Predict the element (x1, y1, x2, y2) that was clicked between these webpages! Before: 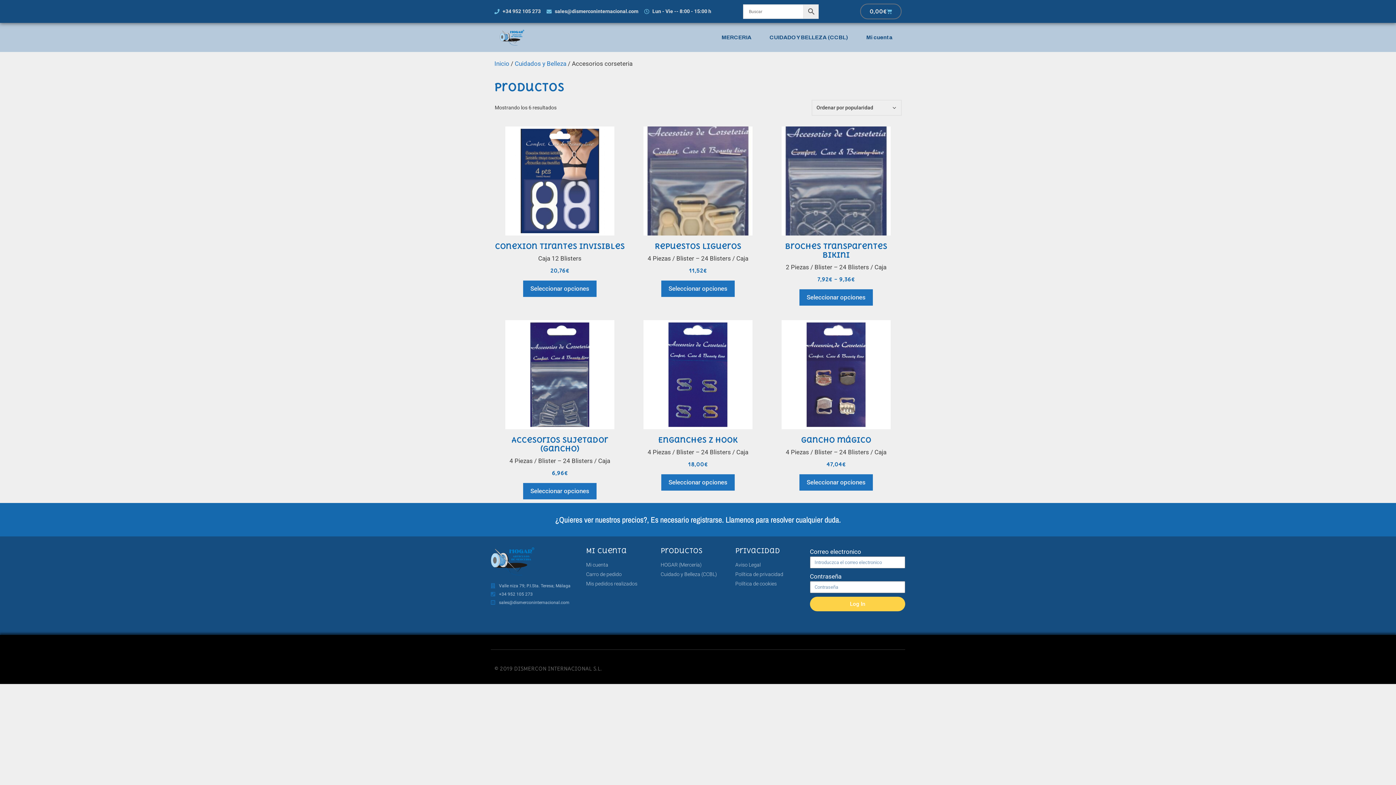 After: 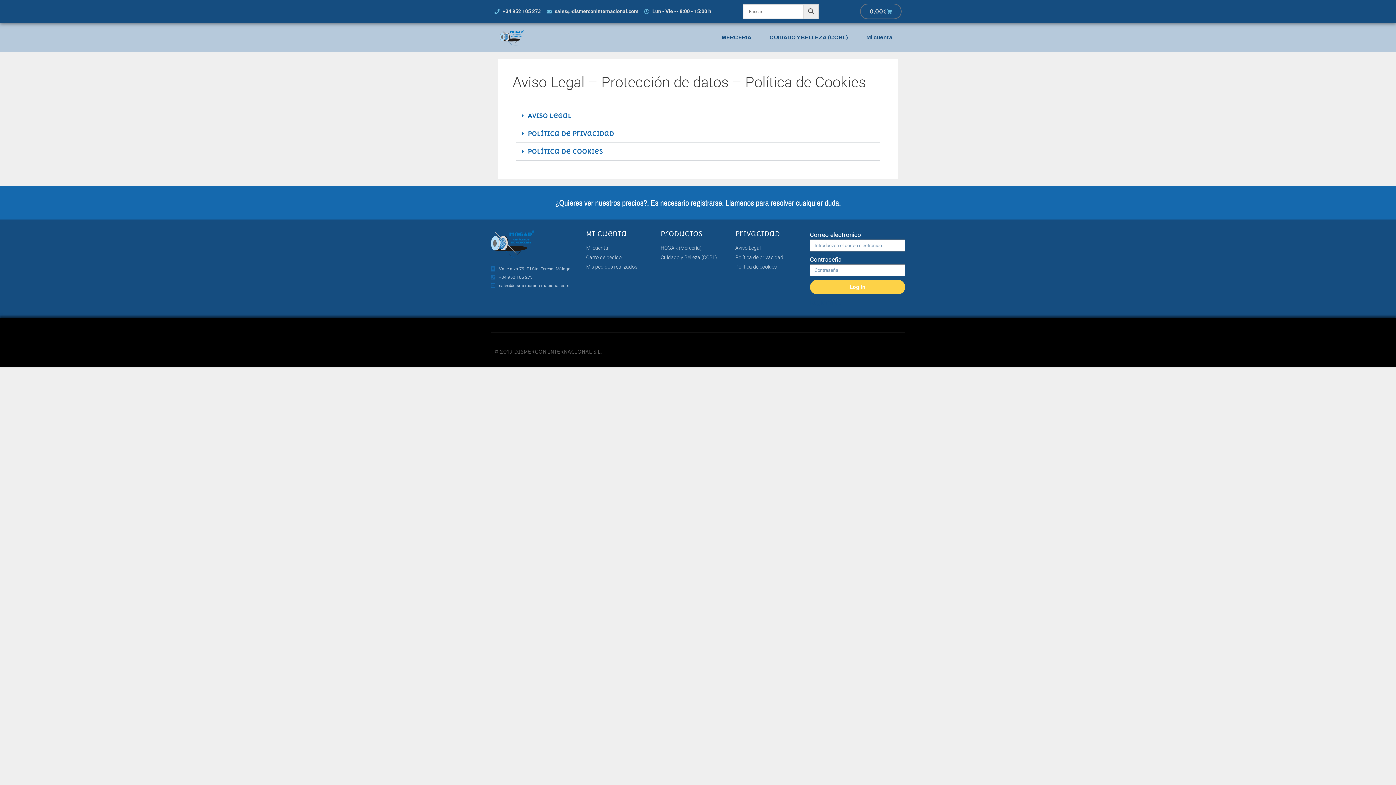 Action: label: Política de cookies bbox: (735, 580, 810, 588)